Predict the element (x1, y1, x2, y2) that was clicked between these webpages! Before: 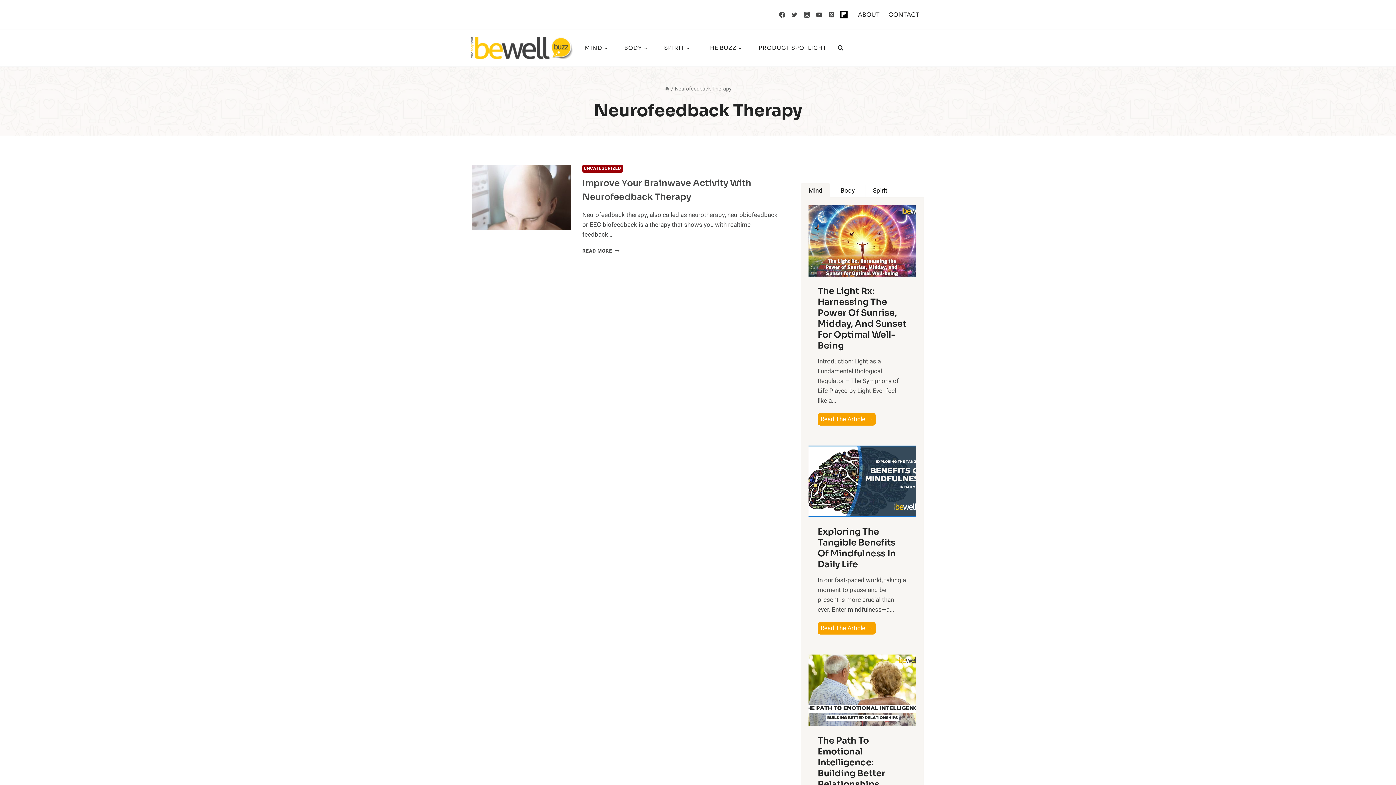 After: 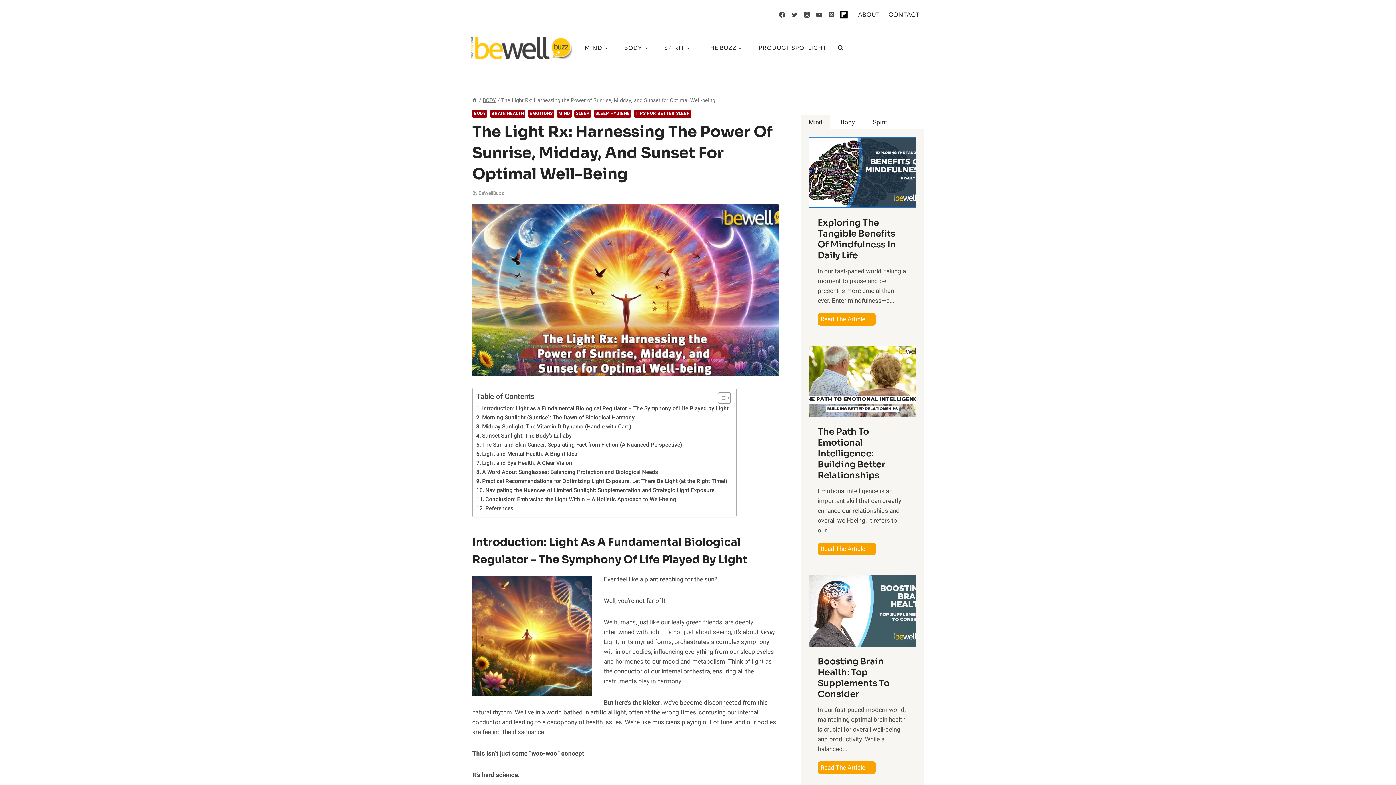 Action: bbox: (808, 204, 916, 276)